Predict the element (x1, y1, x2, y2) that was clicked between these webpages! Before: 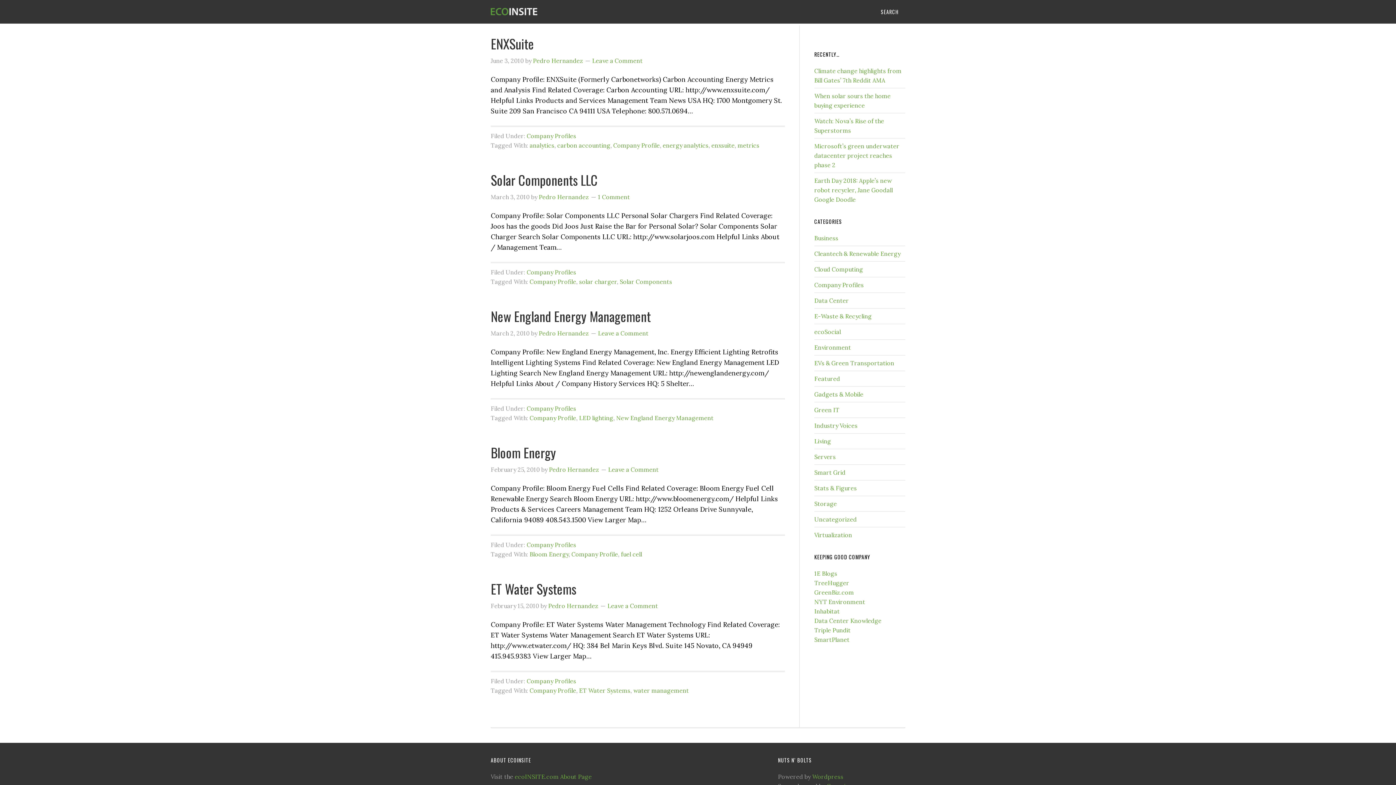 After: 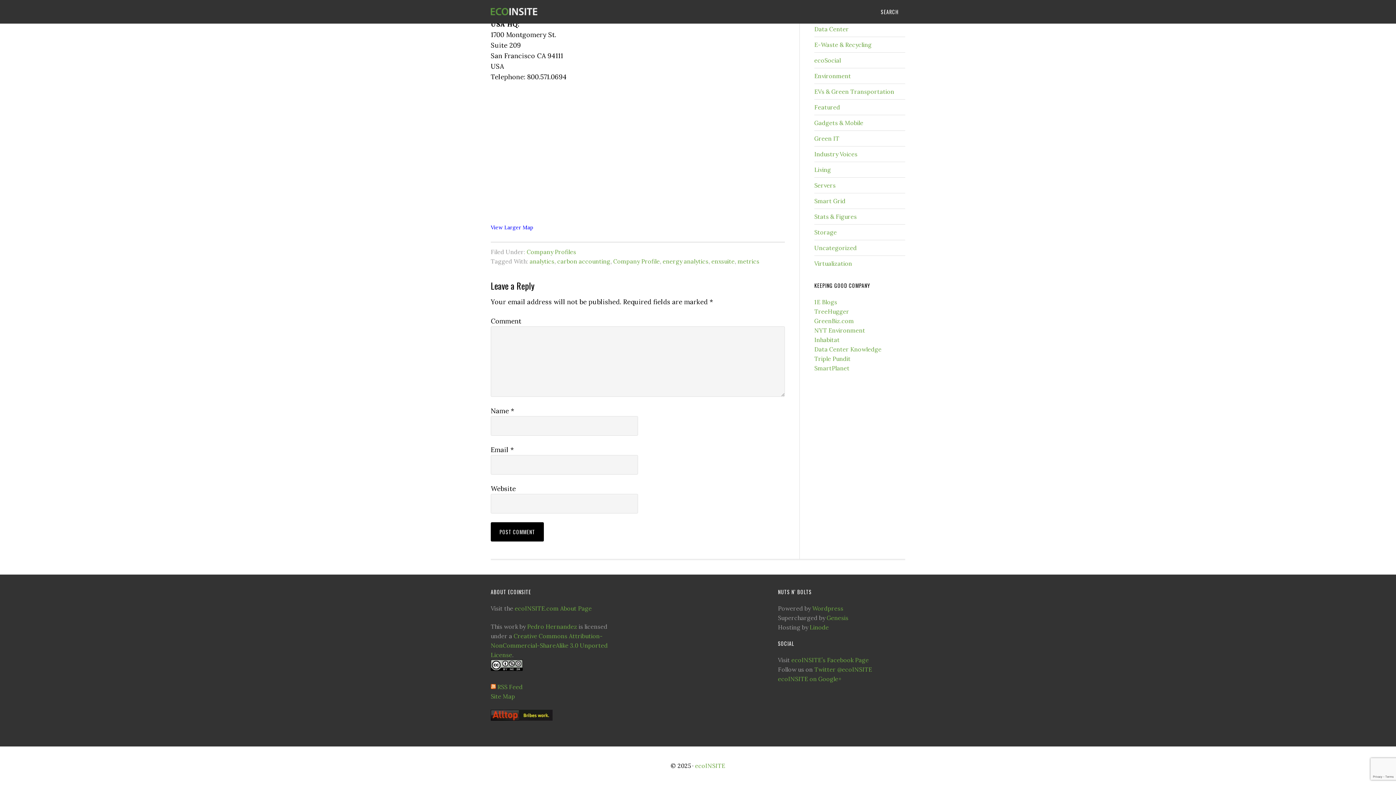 Action: bbox: (592, 57, 642, 64) label: Leave a Comment